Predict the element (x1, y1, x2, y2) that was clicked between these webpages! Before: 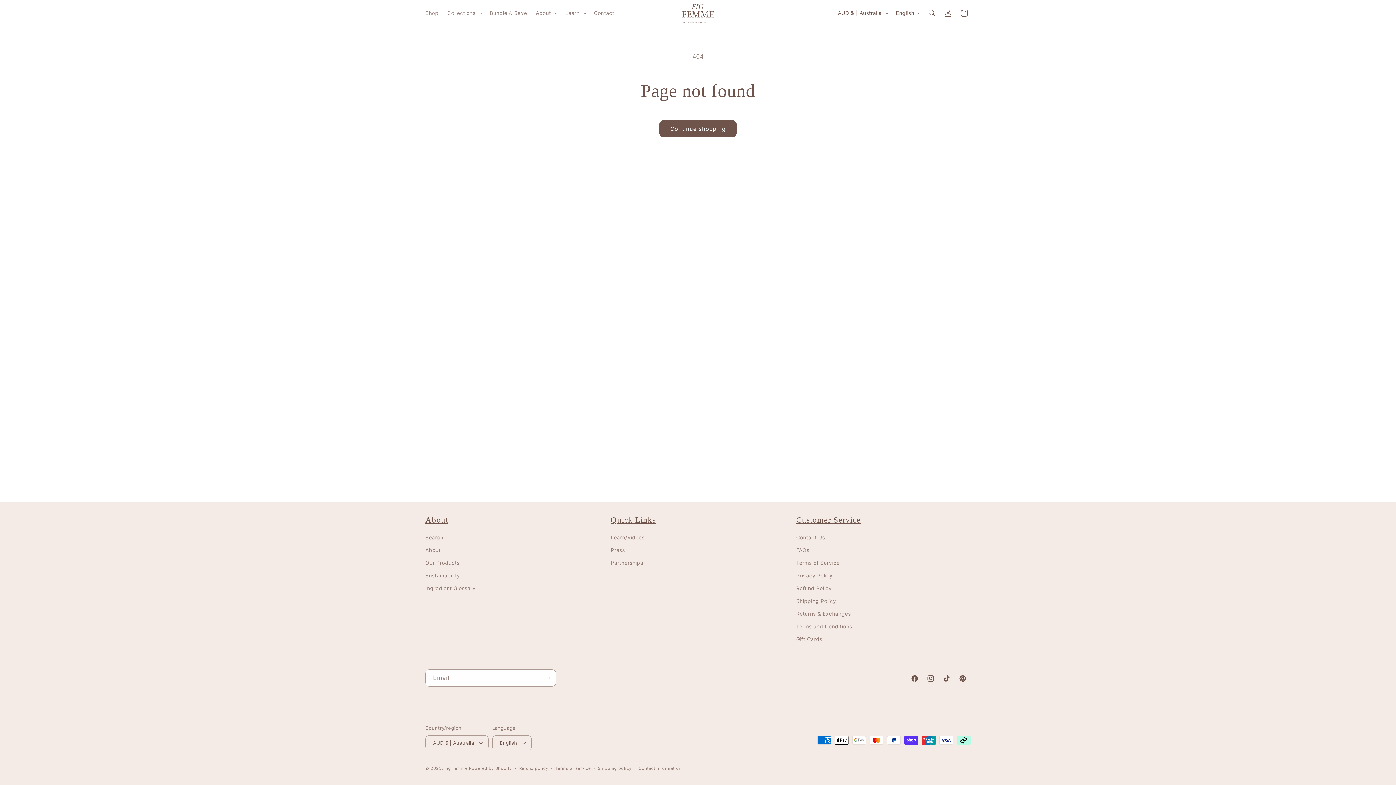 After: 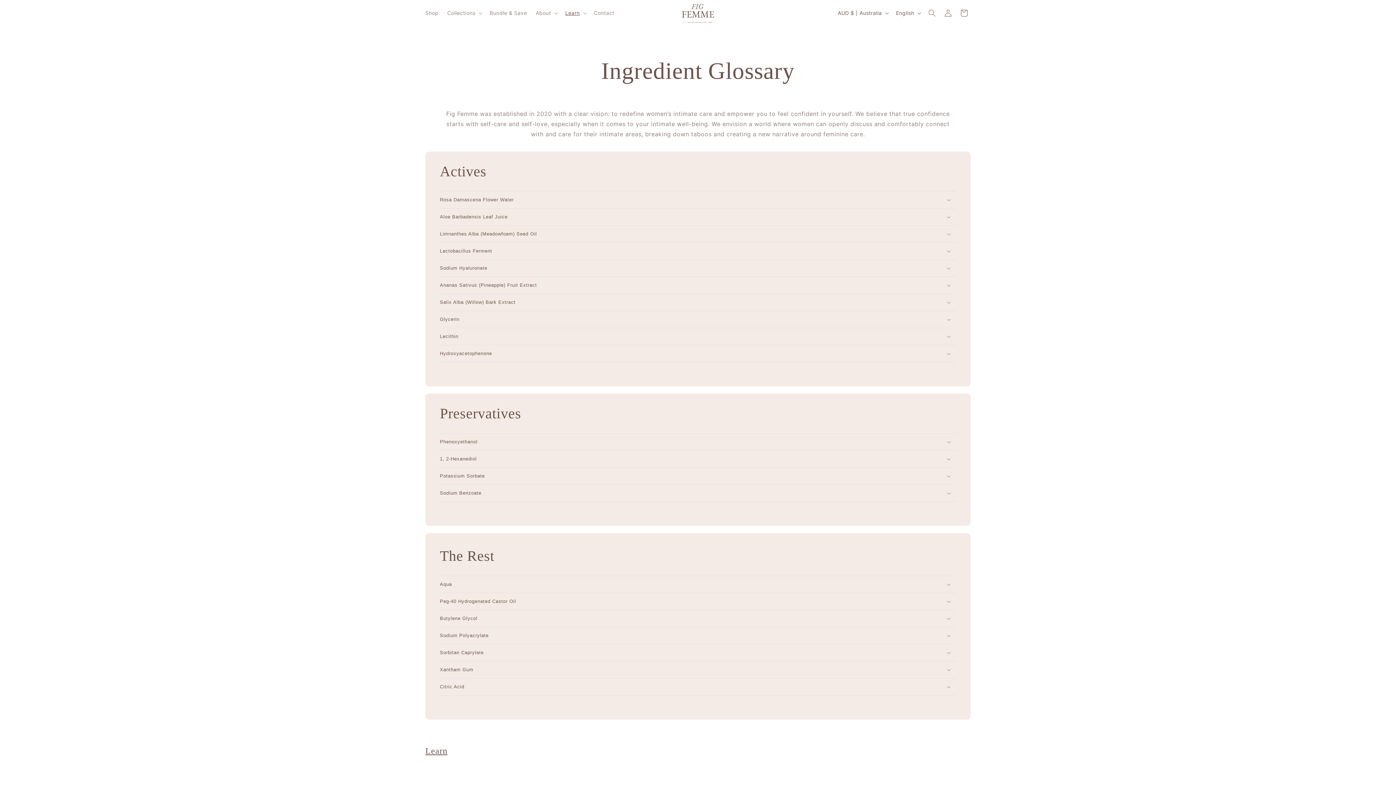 Action: bbox: (425, 582, 475, 594) label: Ingredient Glossary